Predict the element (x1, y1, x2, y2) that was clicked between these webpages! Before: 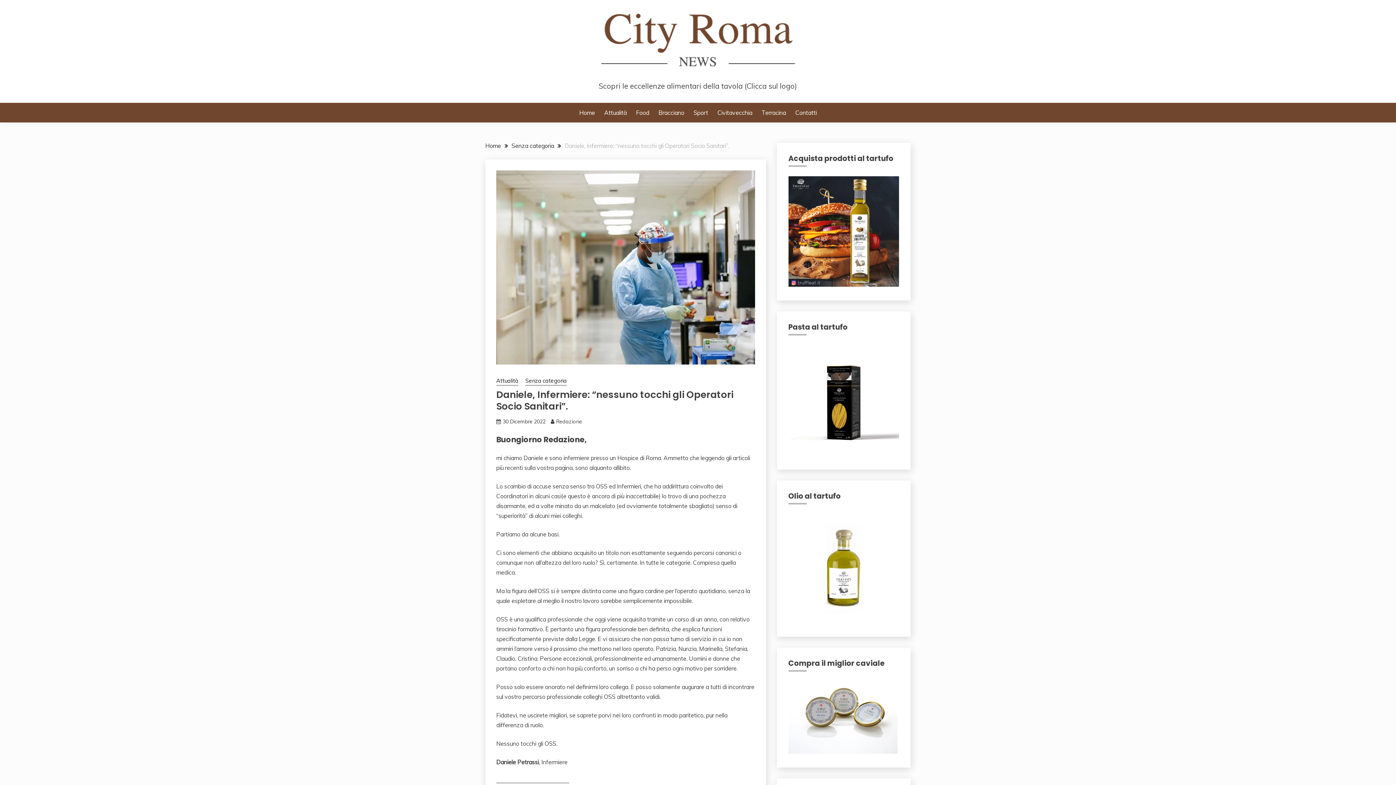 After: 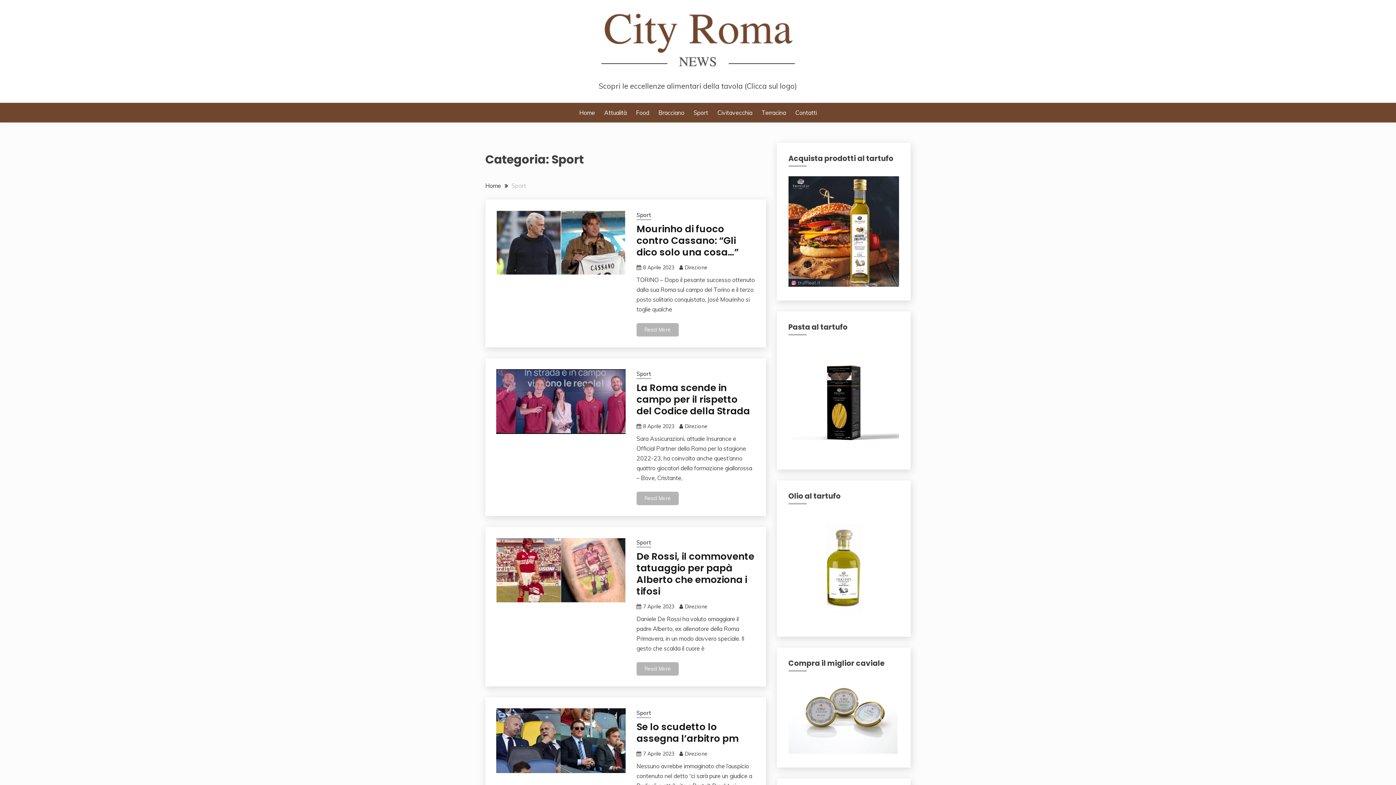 Action: bbox: (693, 108, 708, 117) label: Sport